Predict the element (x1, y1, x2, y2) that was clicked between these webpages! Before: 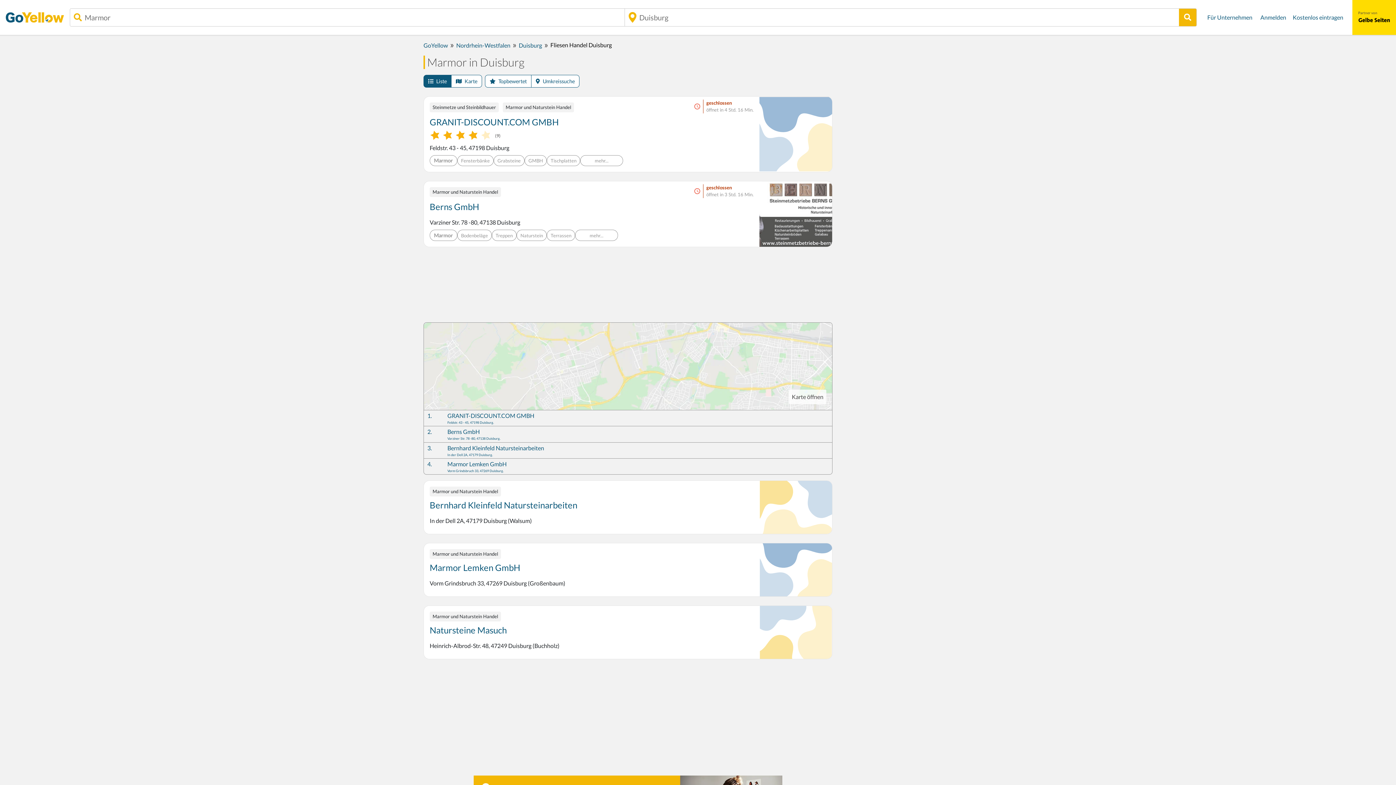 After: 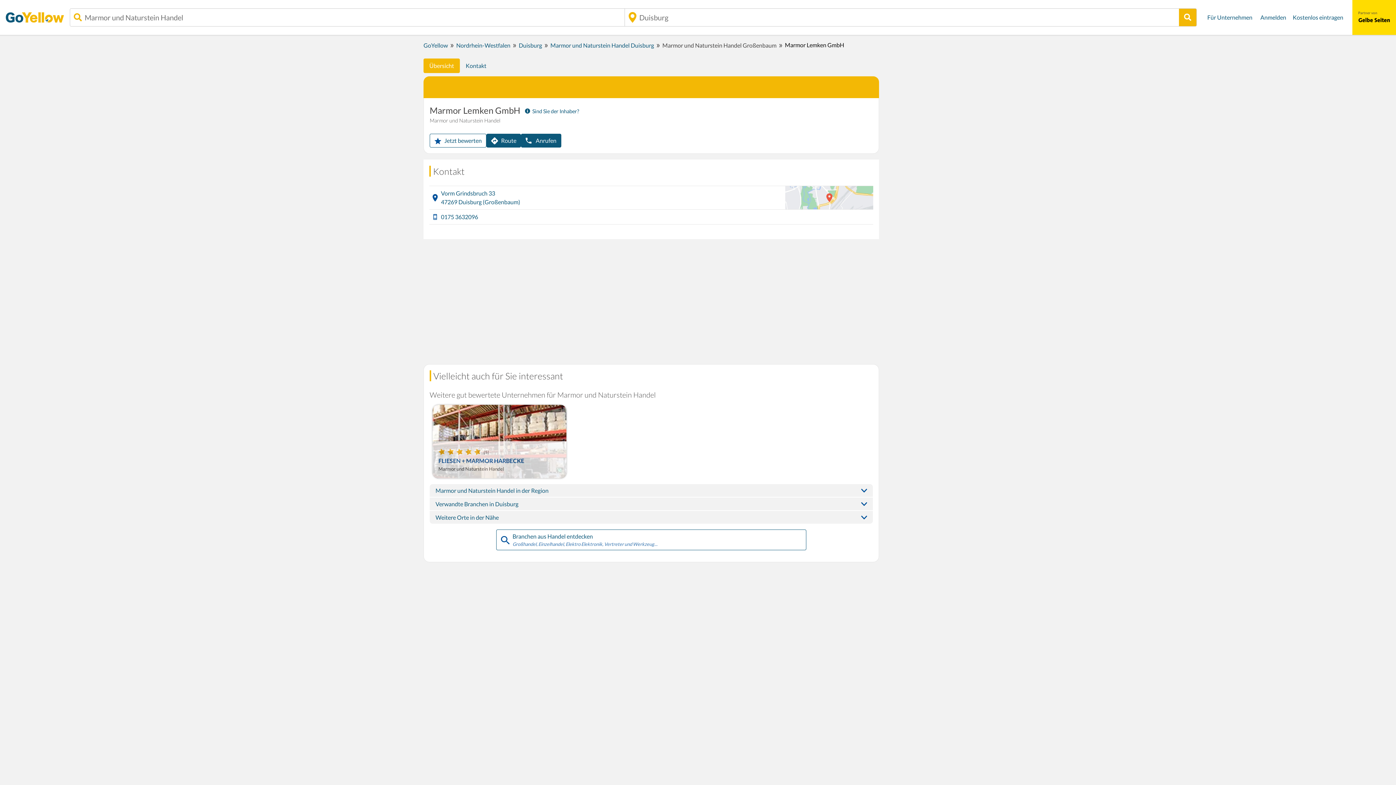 Action: bbox: (429, 562, 753, 573) label: Marmor Lemken GmbH